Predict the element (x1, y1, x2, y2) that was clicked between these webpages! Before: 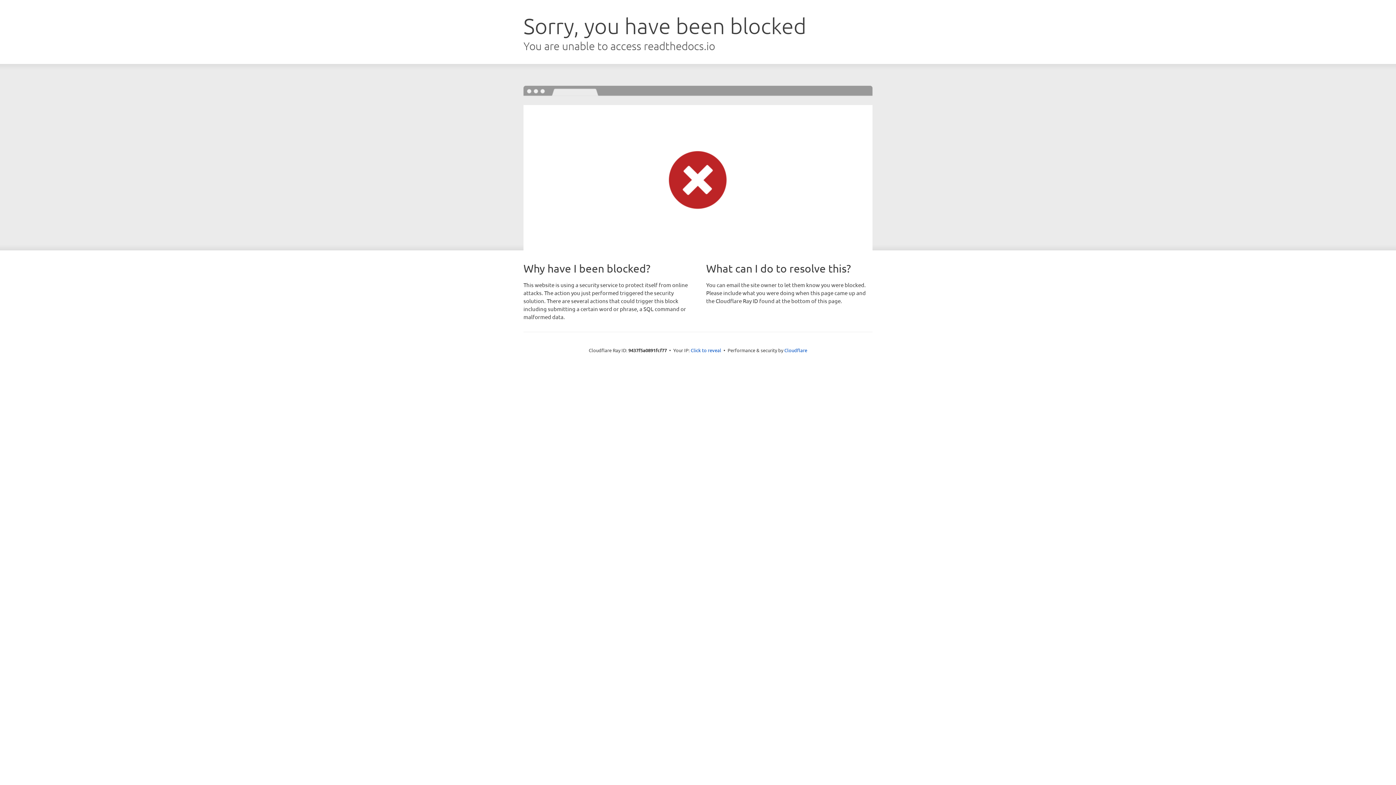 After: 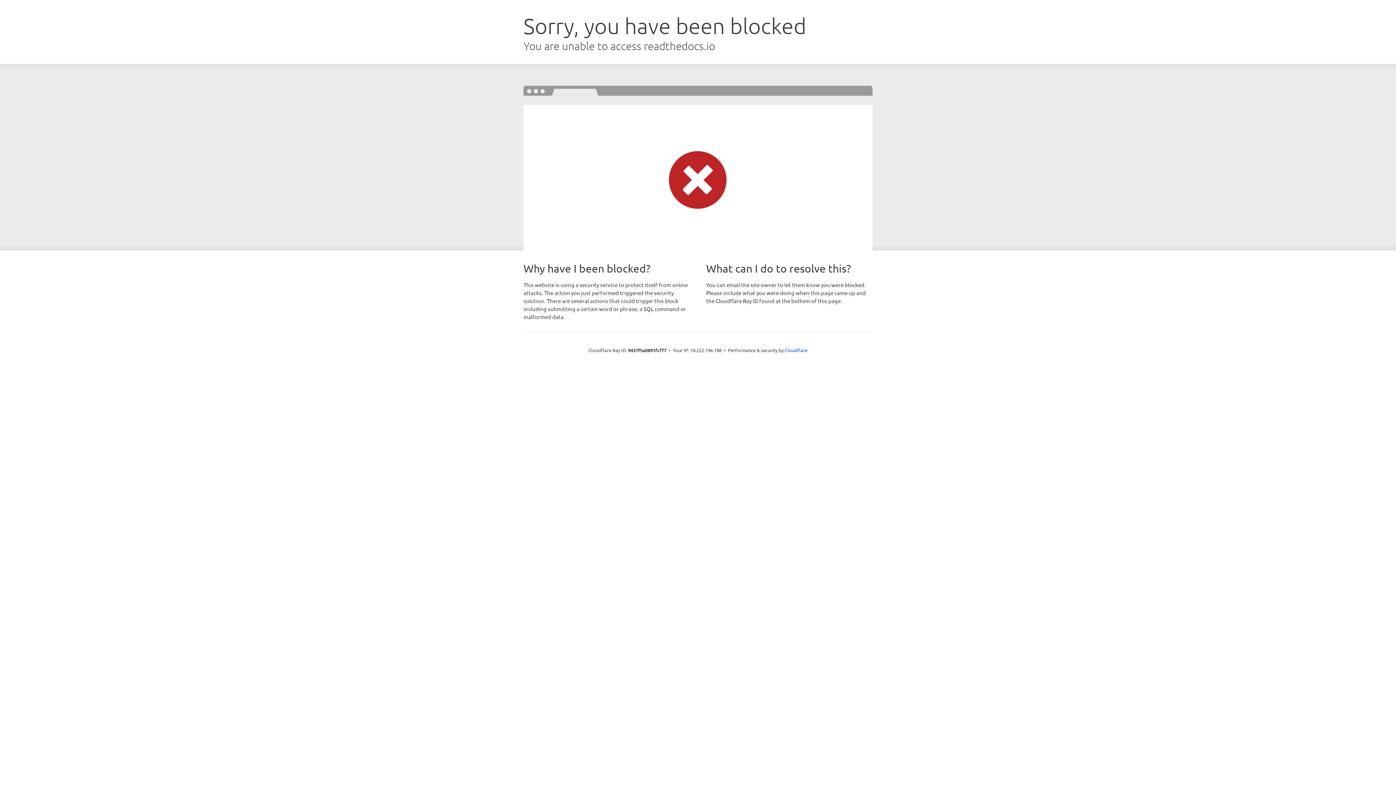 Action: bbox: (690, 346, 721, 353) label: Click to reveal